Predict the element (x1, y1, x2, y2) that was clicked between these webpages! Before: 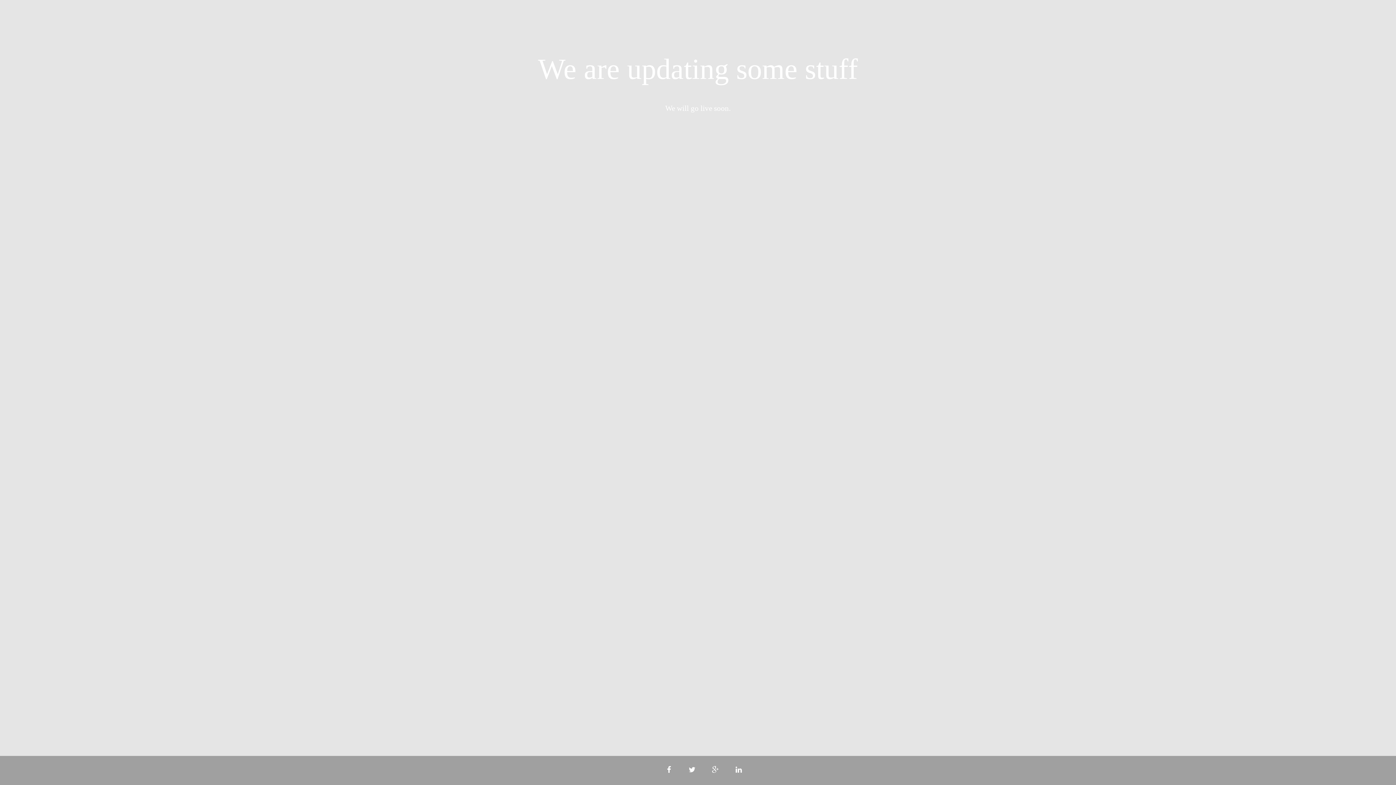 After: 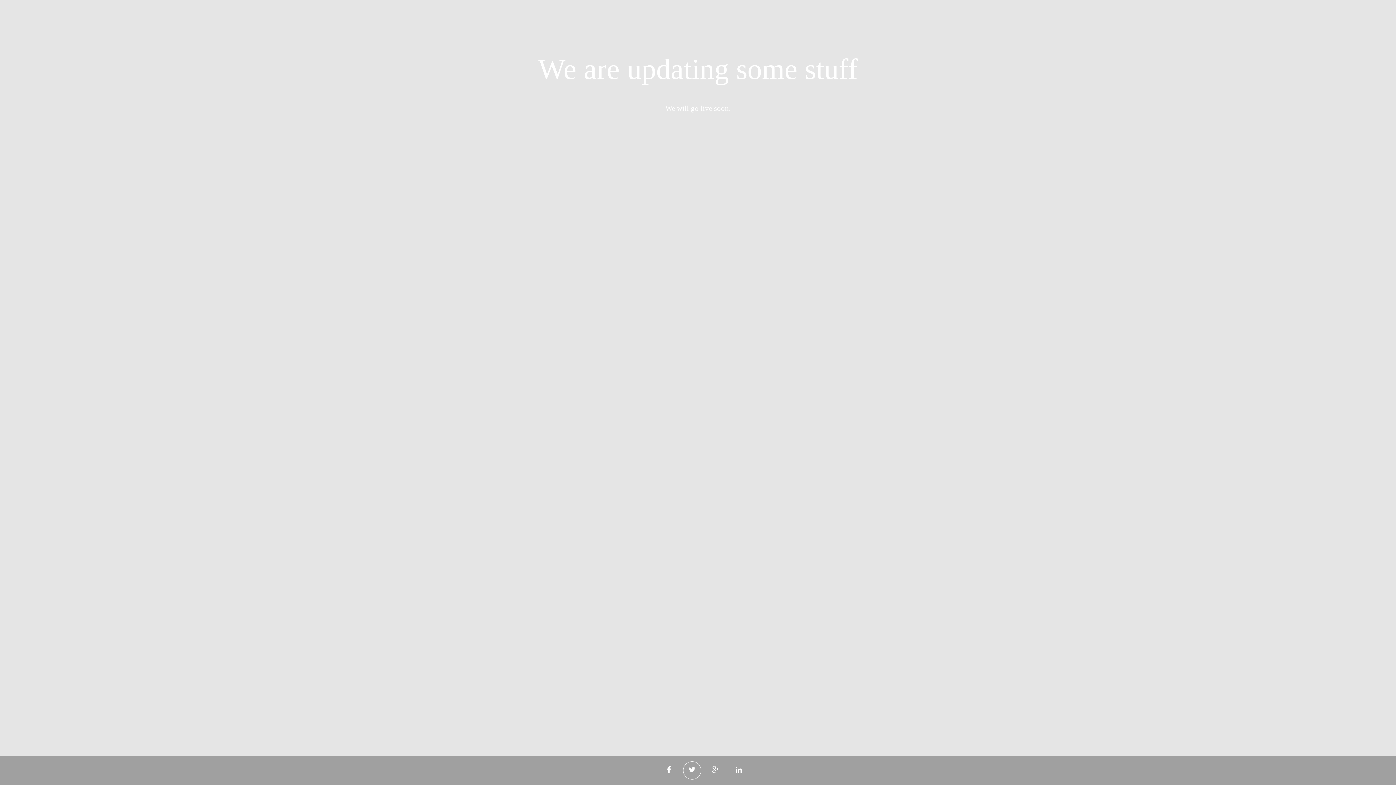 Action: bbox: (683, 761, 701, 780)